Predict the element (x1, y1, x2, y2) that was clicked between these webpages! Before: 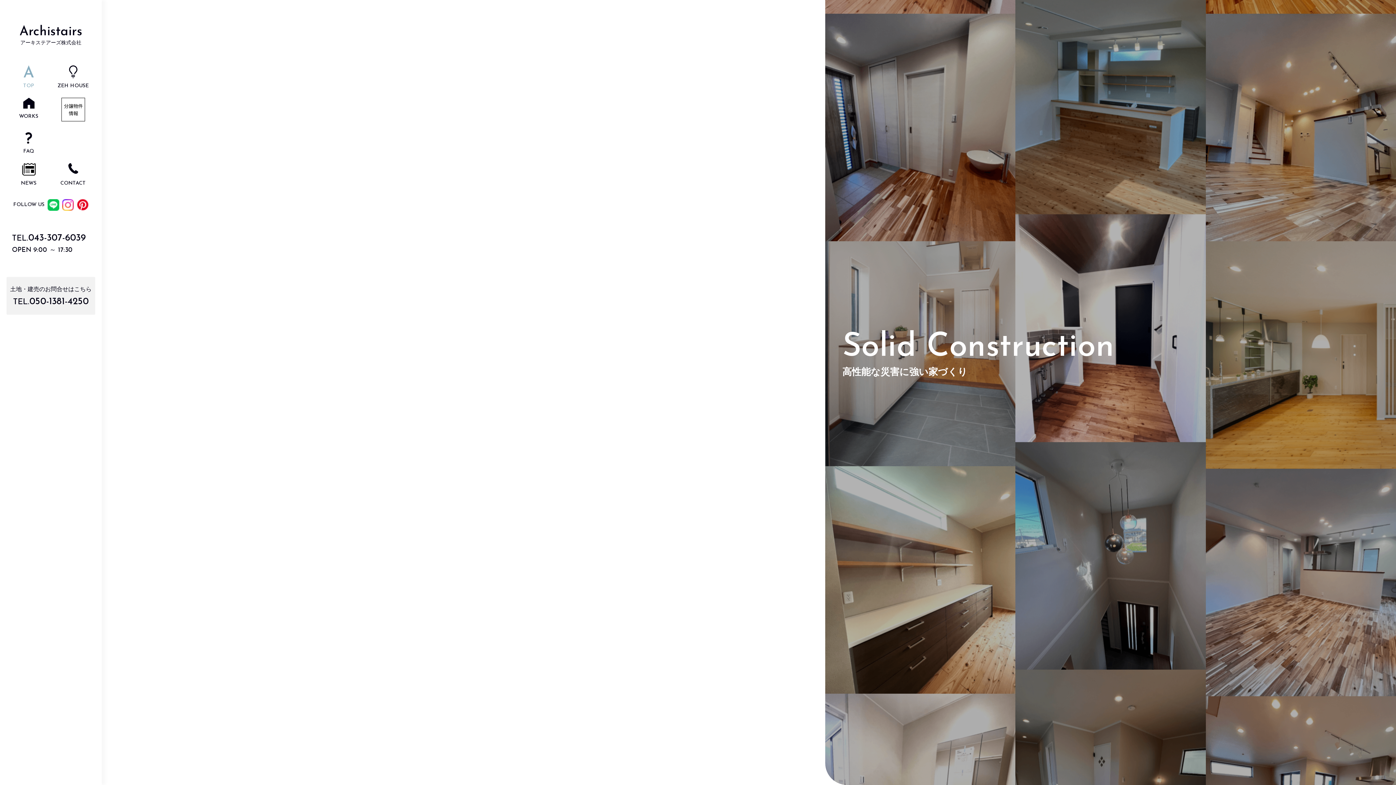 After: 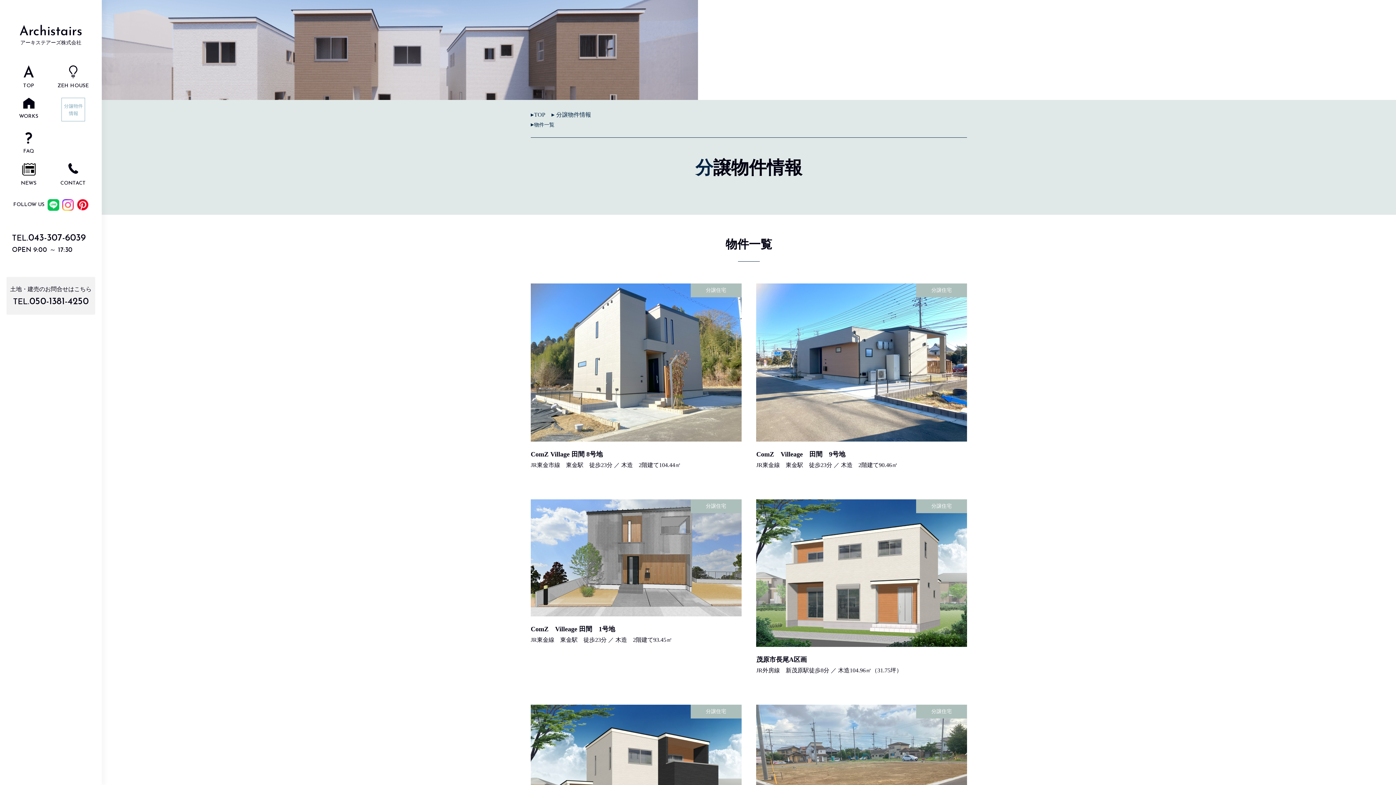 Action: bbox: (56, 97, 89, 125)